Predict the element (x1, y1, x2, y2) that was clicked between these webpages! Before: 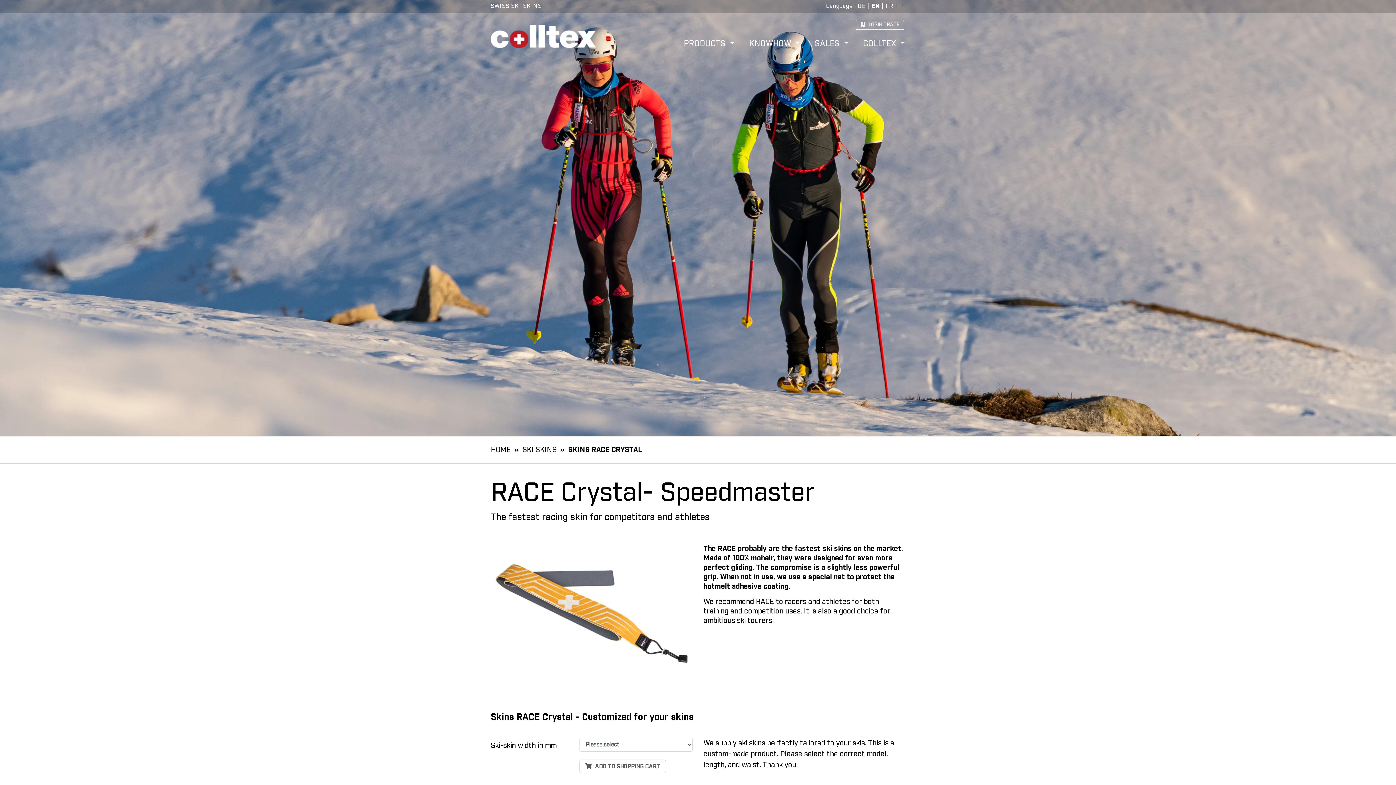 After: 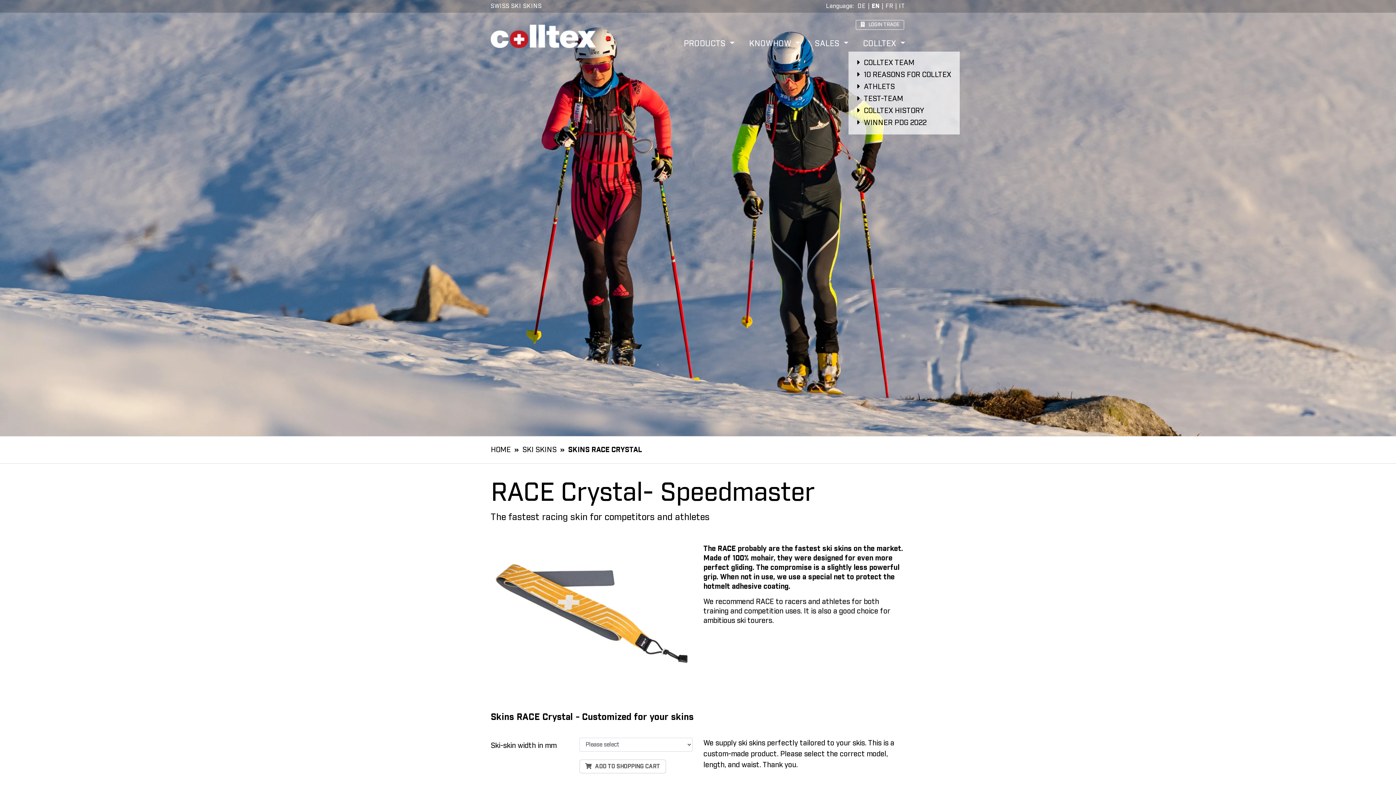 Action: bbox: (848, 40, 905, 48) label: COLLTEX 